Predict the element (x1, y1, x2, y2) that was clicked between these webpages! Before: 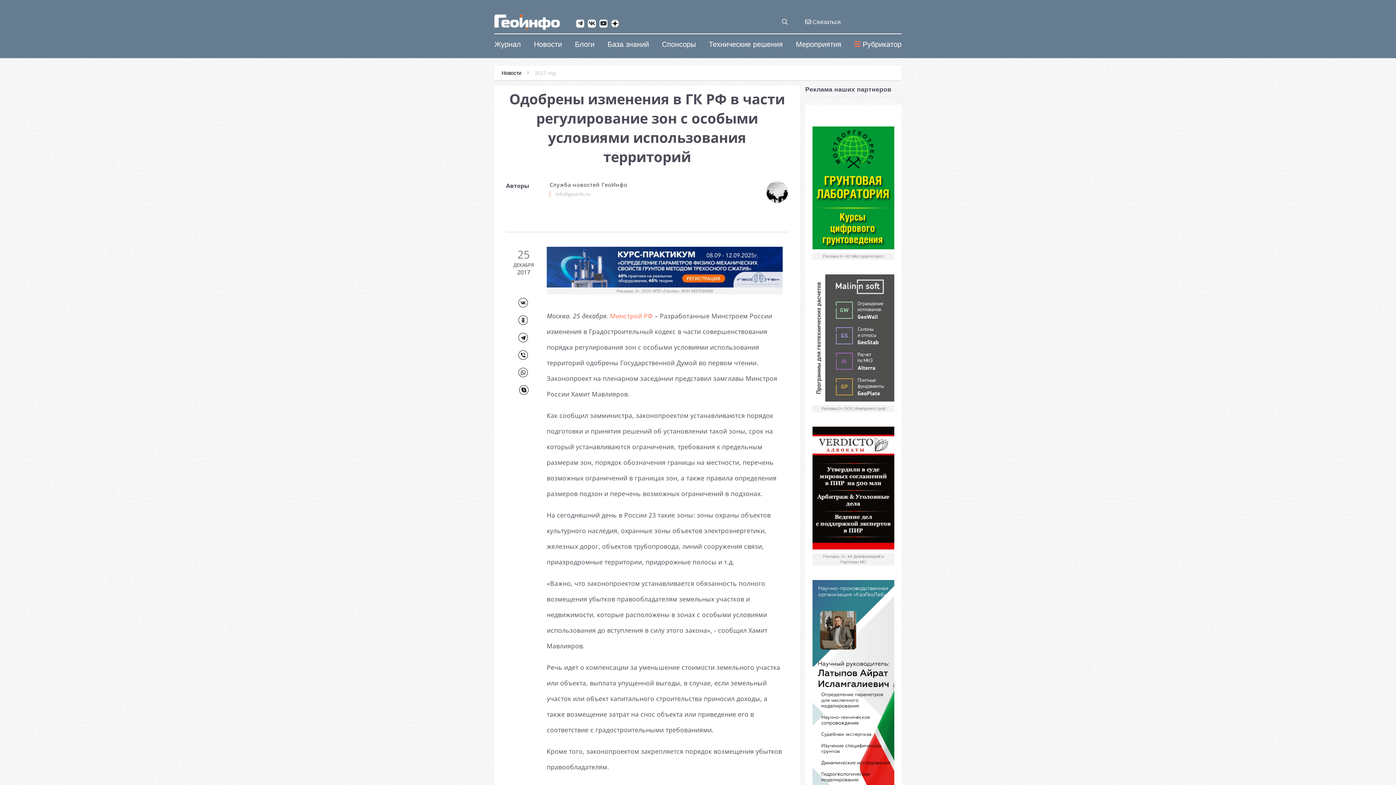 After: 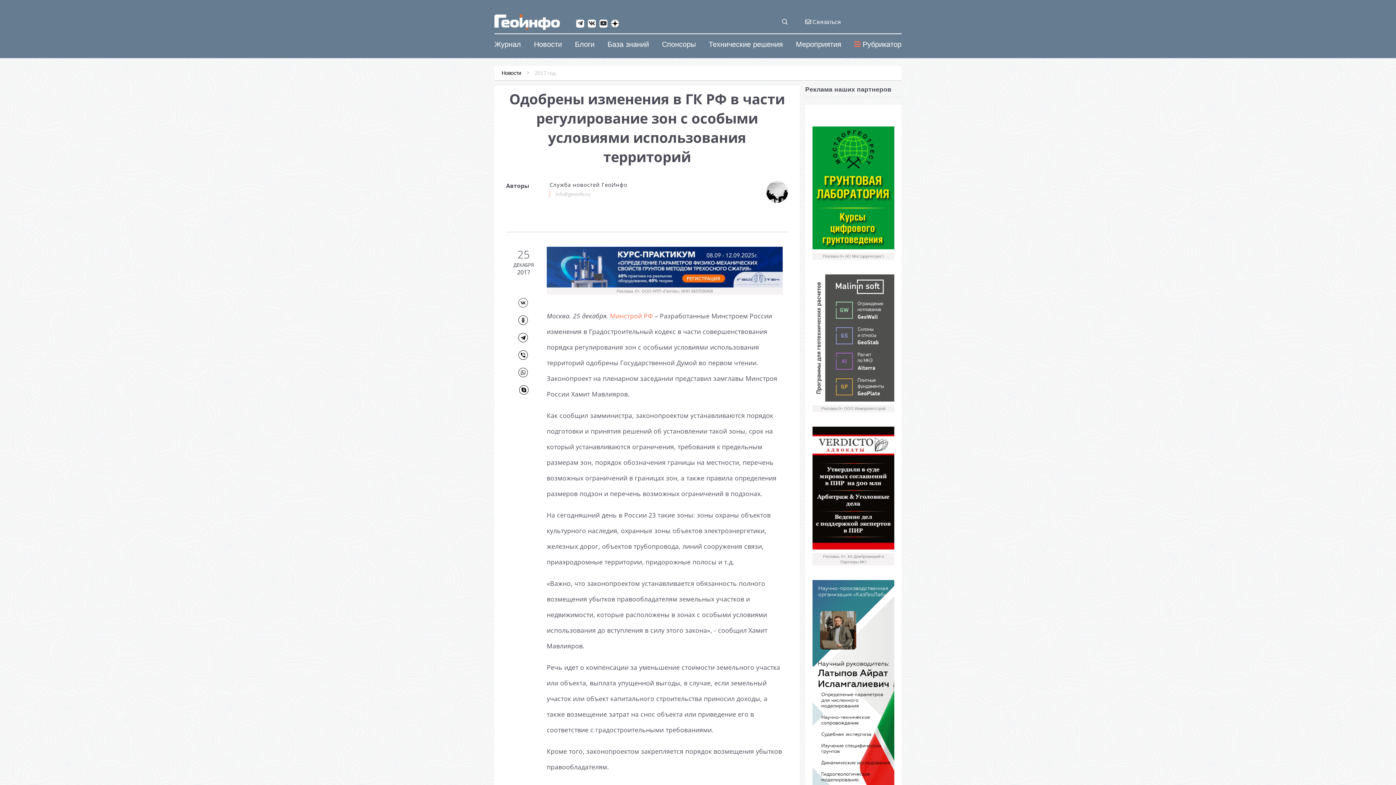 Action: bbox: (518, 294, 527, 311)